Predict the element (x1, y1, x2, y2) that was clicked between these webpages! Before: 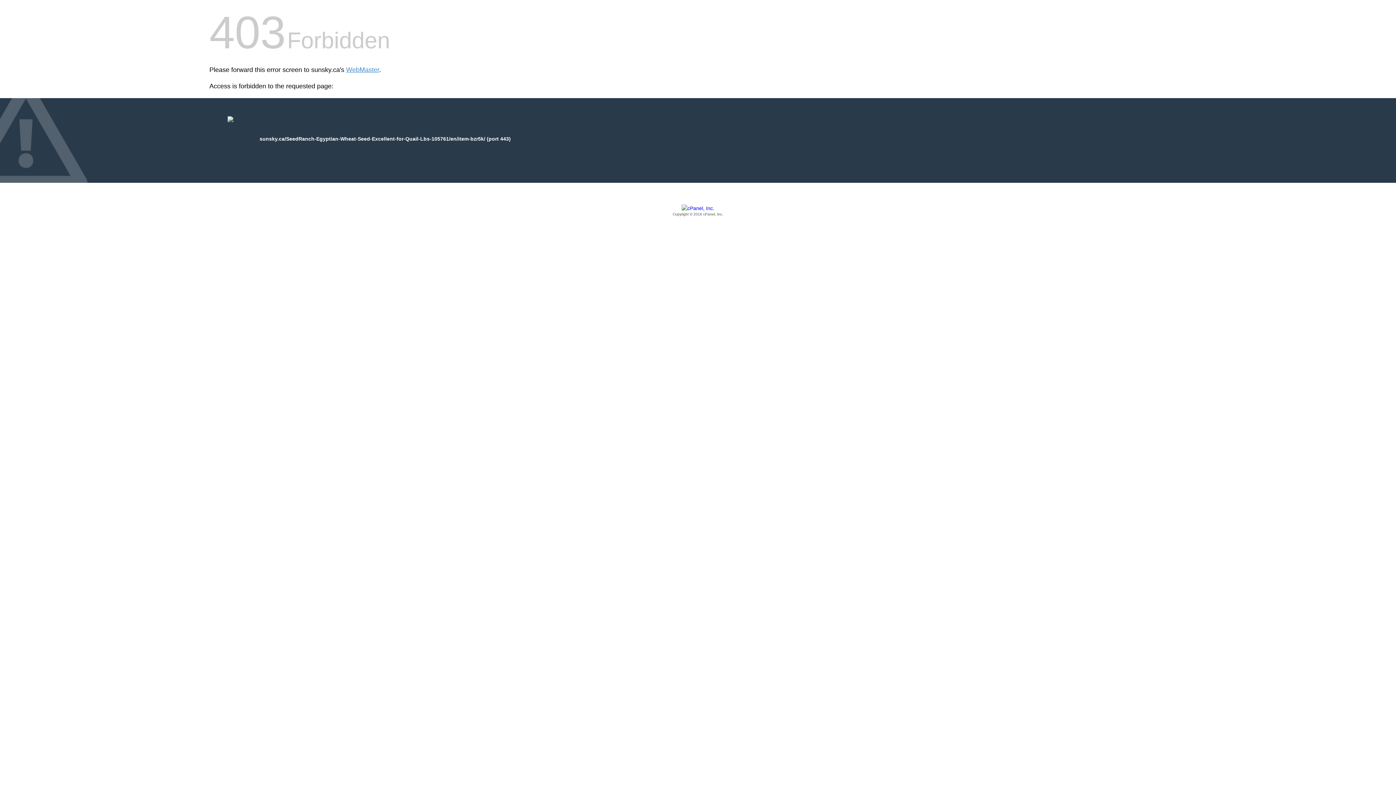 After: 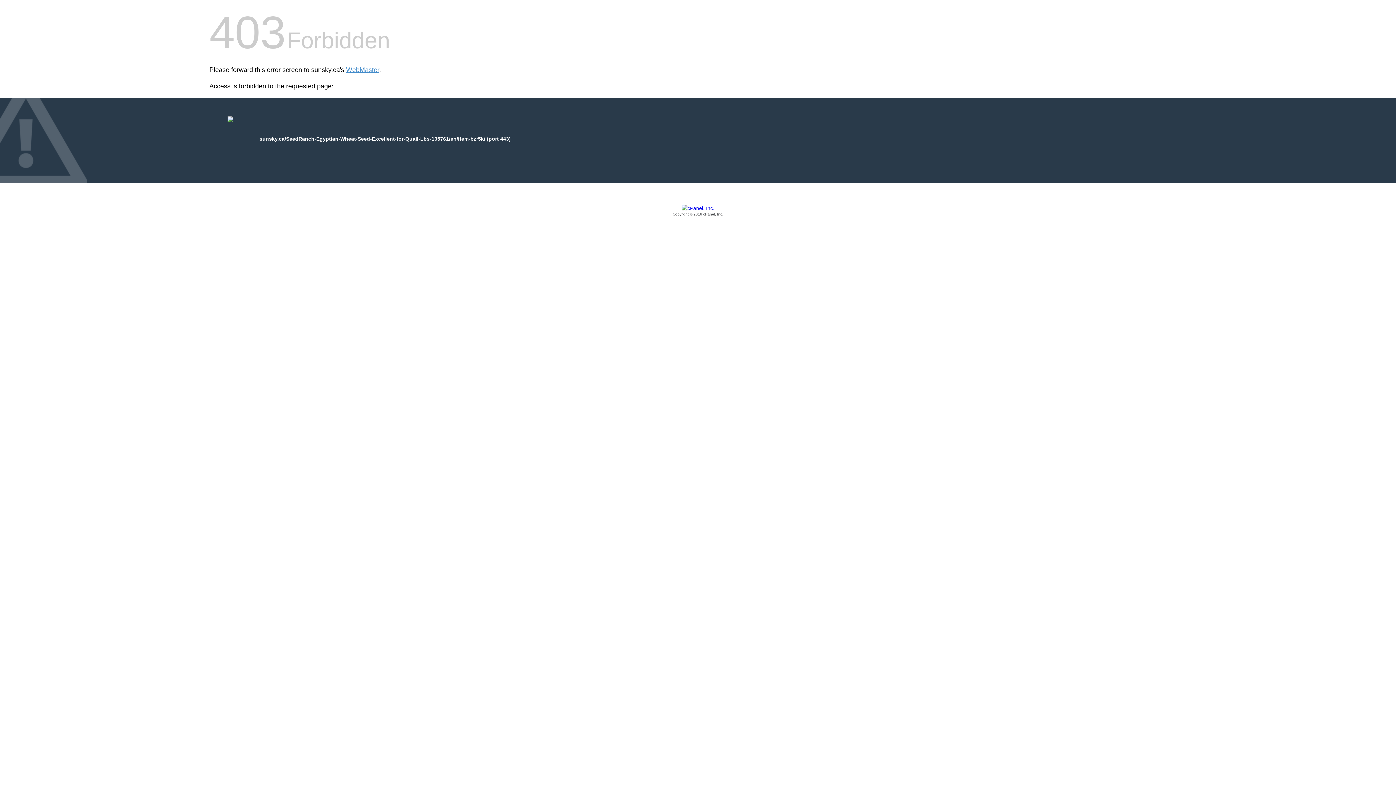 Action: bbox: (209, 205, 1186, 217) label: Copyright © 2016 cPanel, Inc.